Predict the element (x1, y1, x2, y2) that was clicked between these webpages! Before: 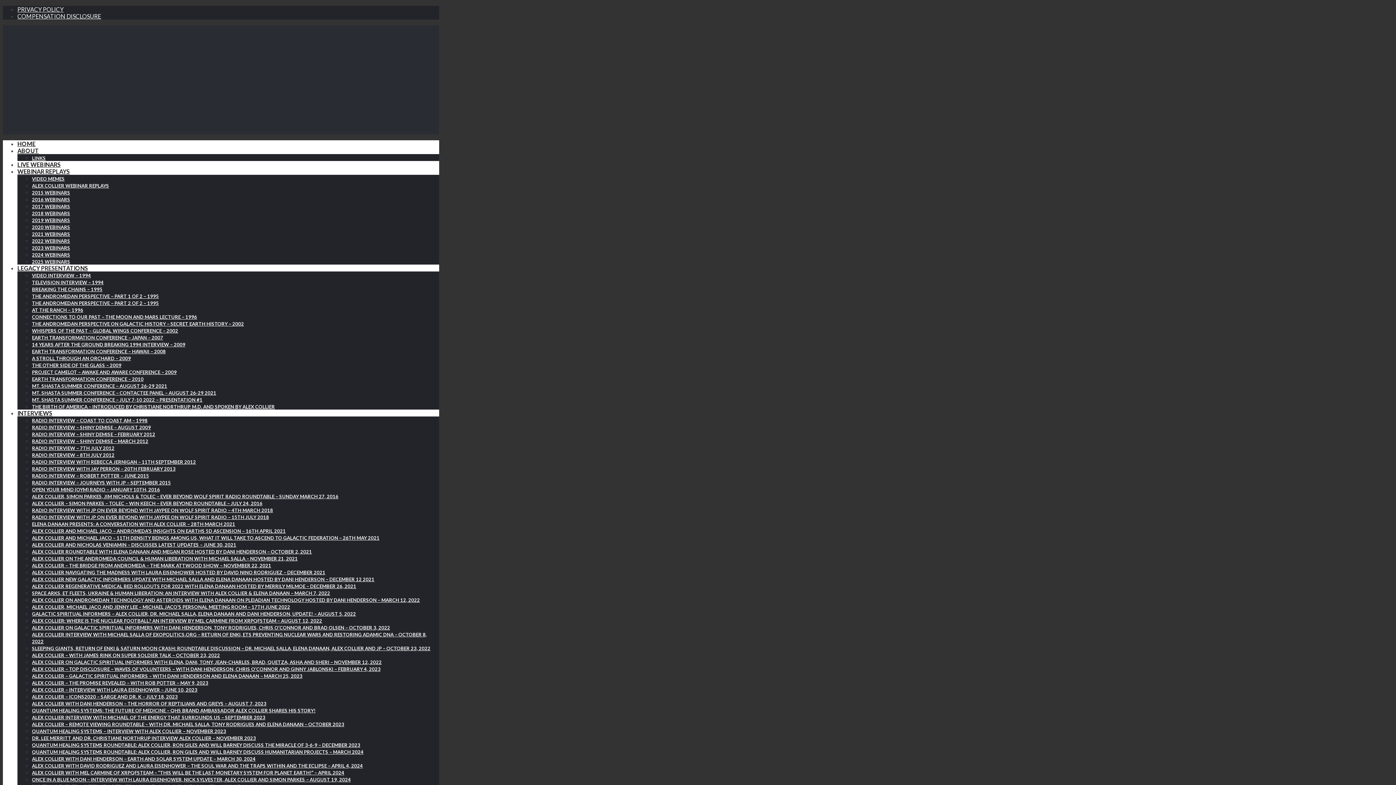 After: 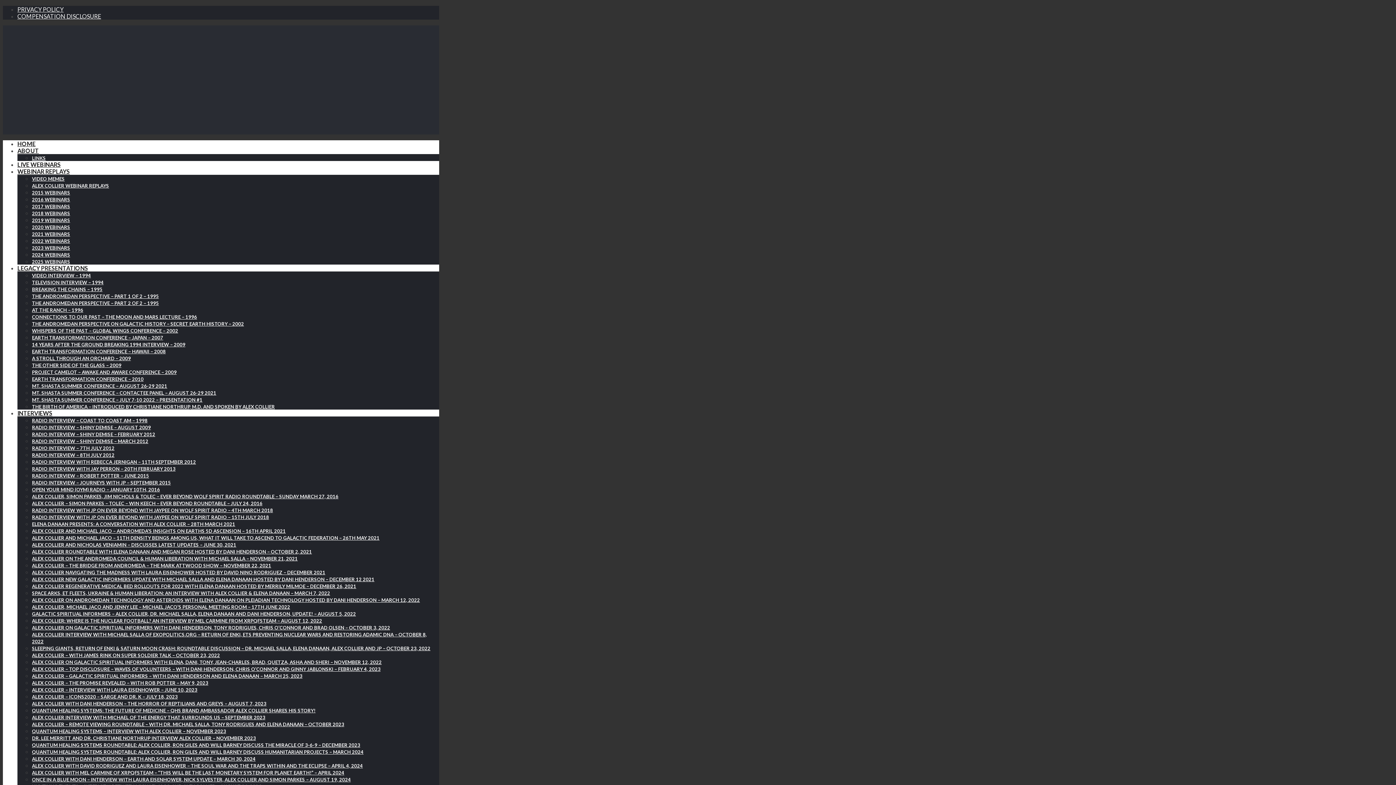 Action: bbox: (17, 264, 88, 271) label: LEGACY PRESENTATIONS